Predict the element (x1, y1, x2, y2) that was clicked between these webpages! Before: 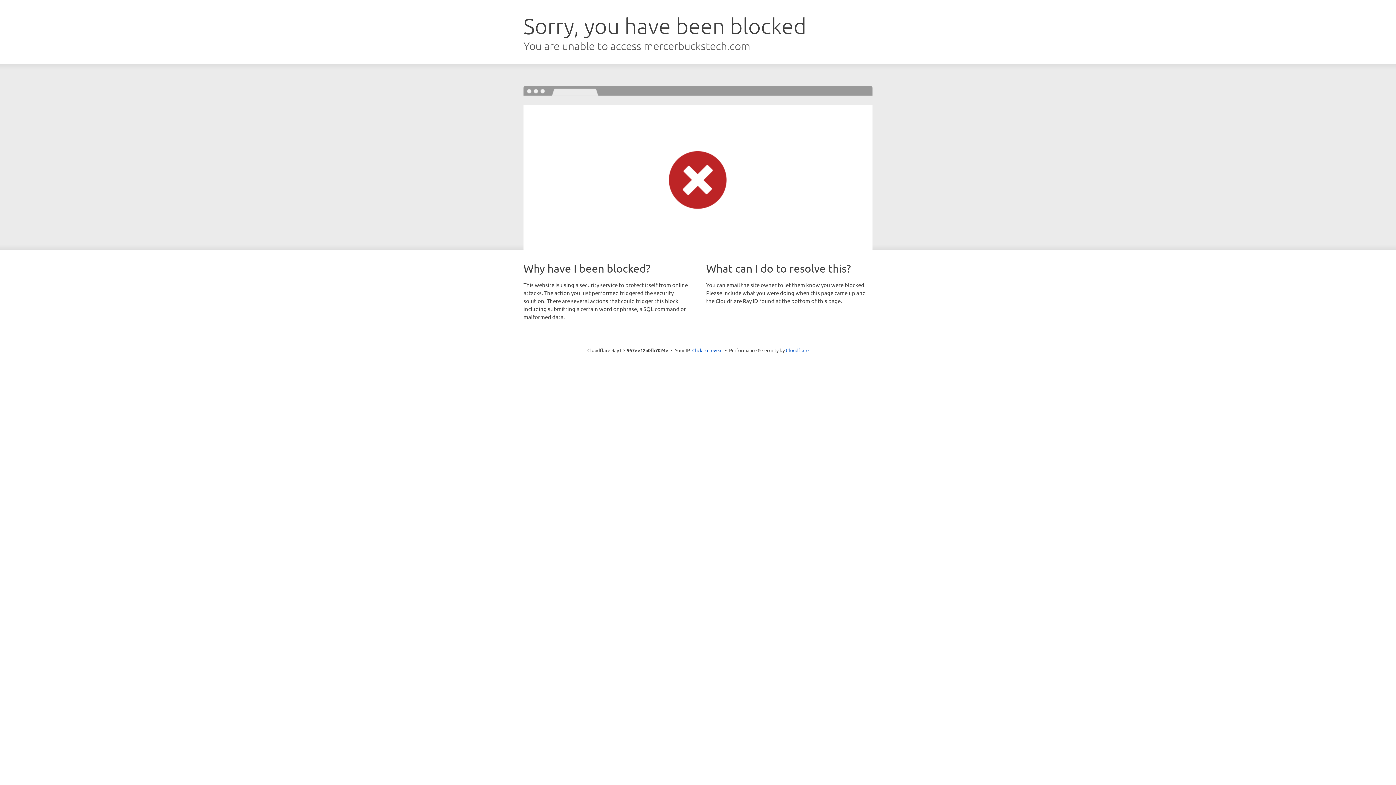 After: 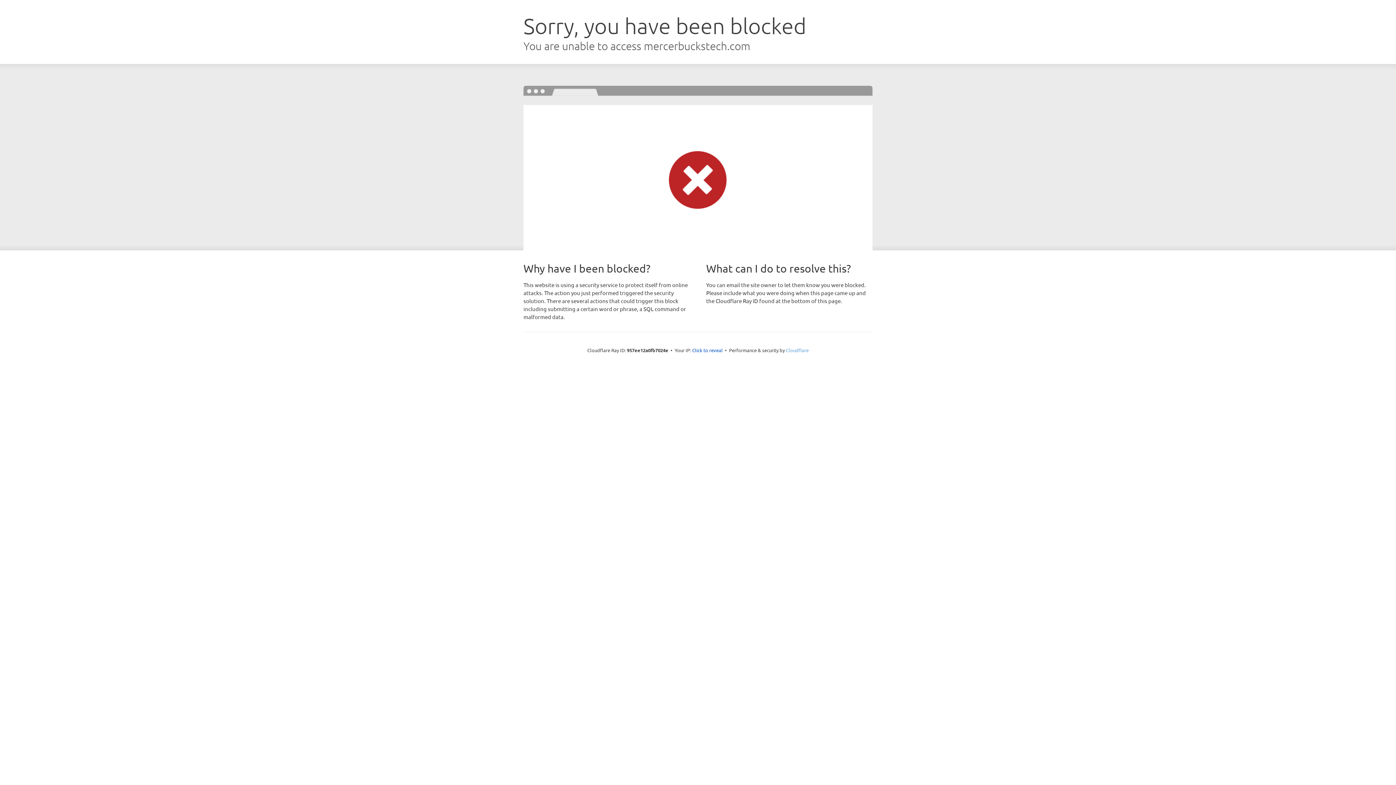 Action: label: Cloudflare bbox: (786, 347, 808, 353)